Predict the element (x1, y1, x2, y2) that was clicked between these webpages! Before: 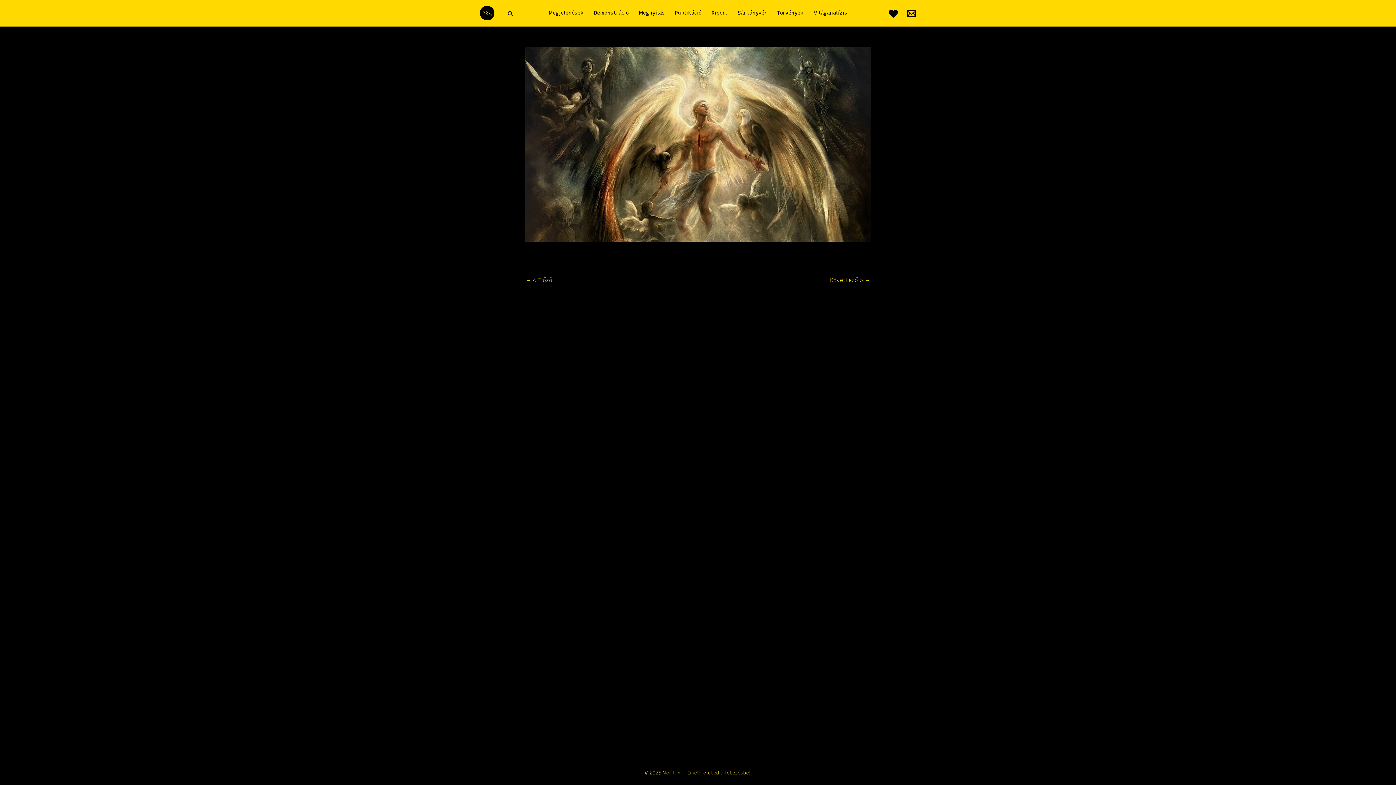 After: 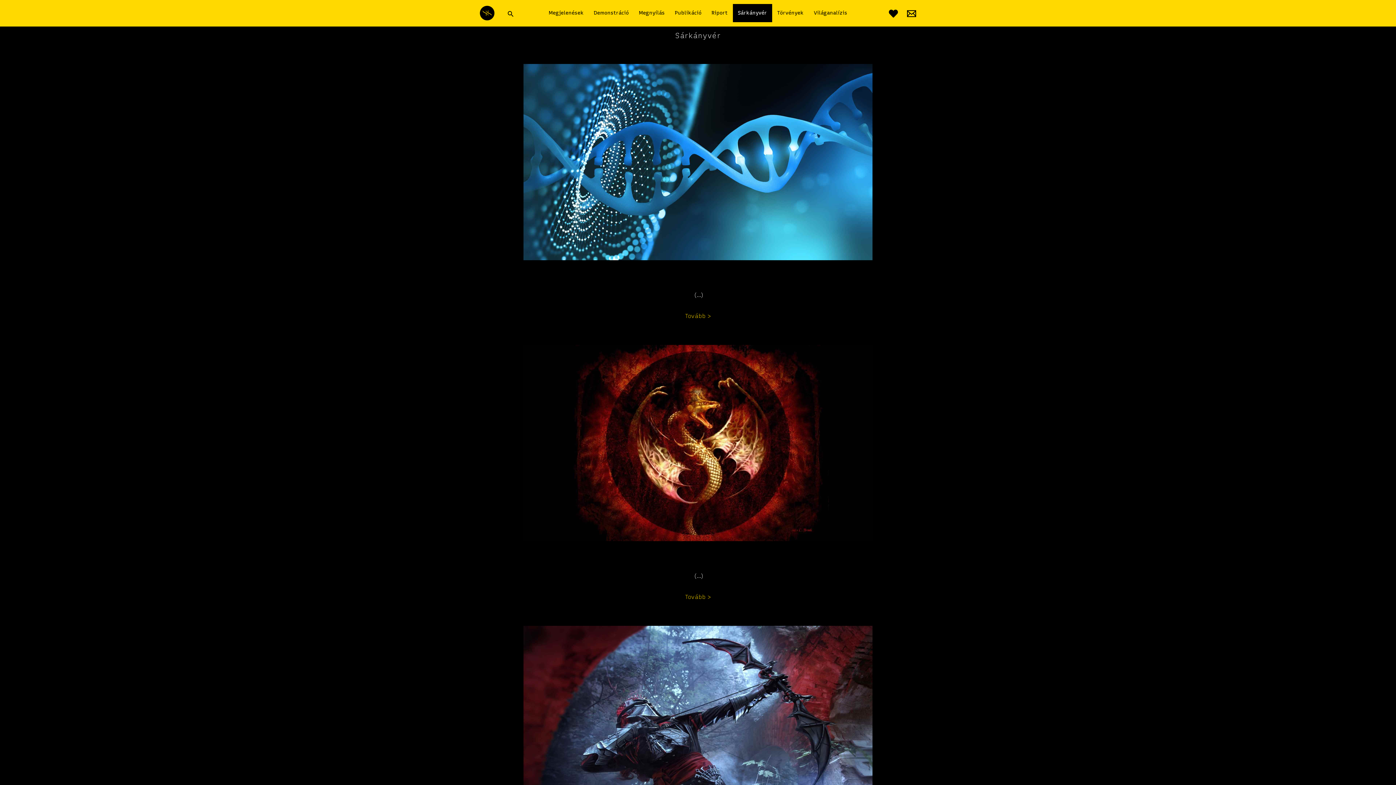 Action: bbox: (732, 4, 772, 22) label: Sárkányvér